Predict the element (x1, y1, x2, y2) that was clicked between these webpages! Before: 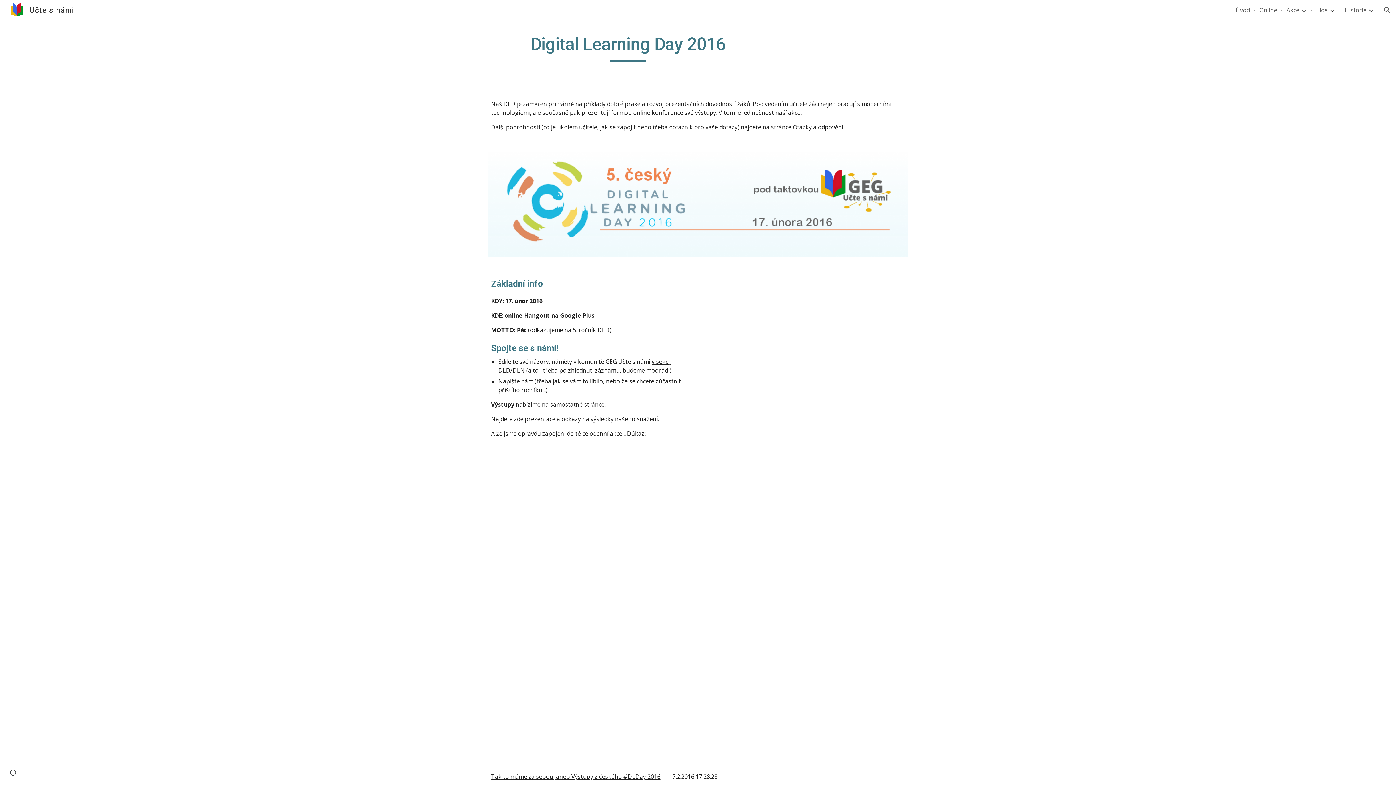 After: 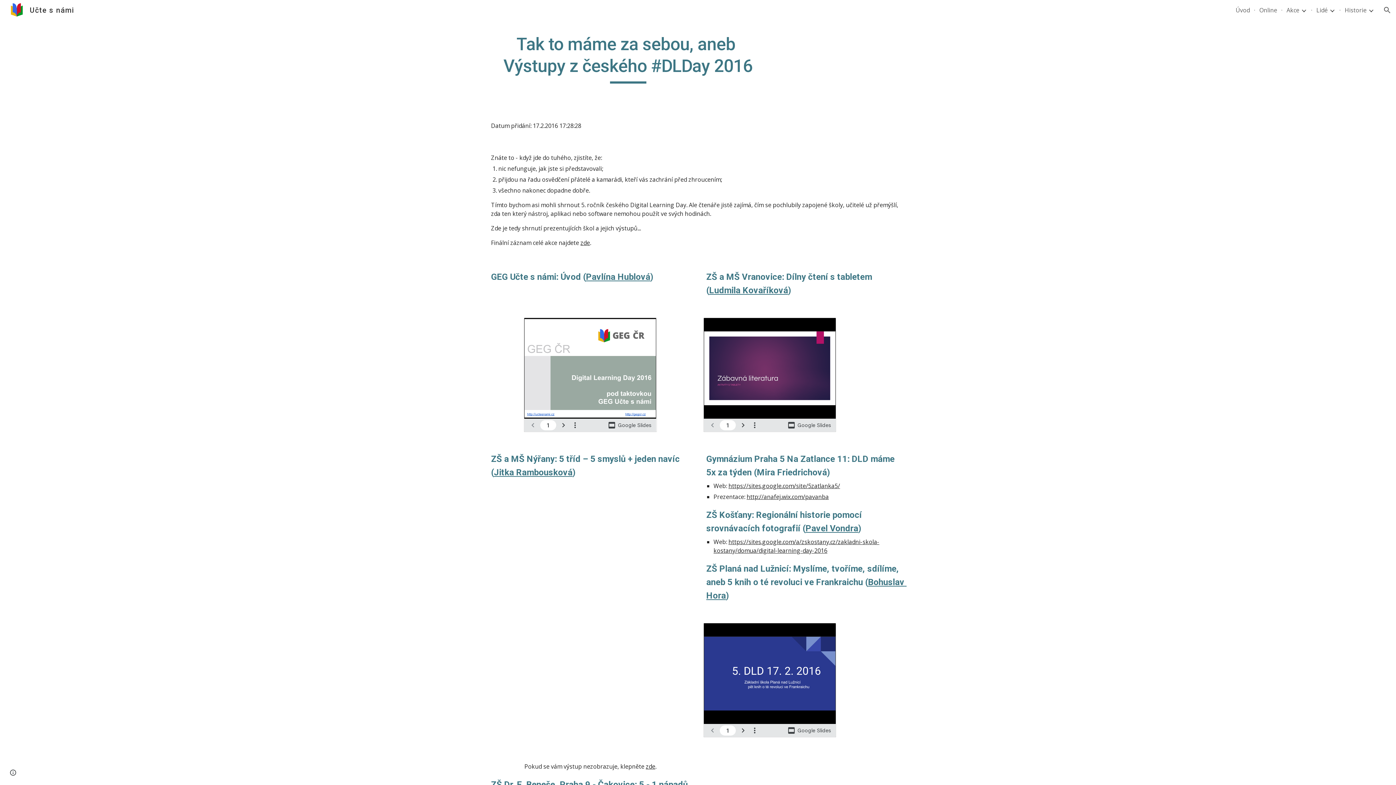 Action: bbox: (491, 773, 660, 781) label: Tak to máme za sebou, aneb Výstupy z českého #DLDay 2016